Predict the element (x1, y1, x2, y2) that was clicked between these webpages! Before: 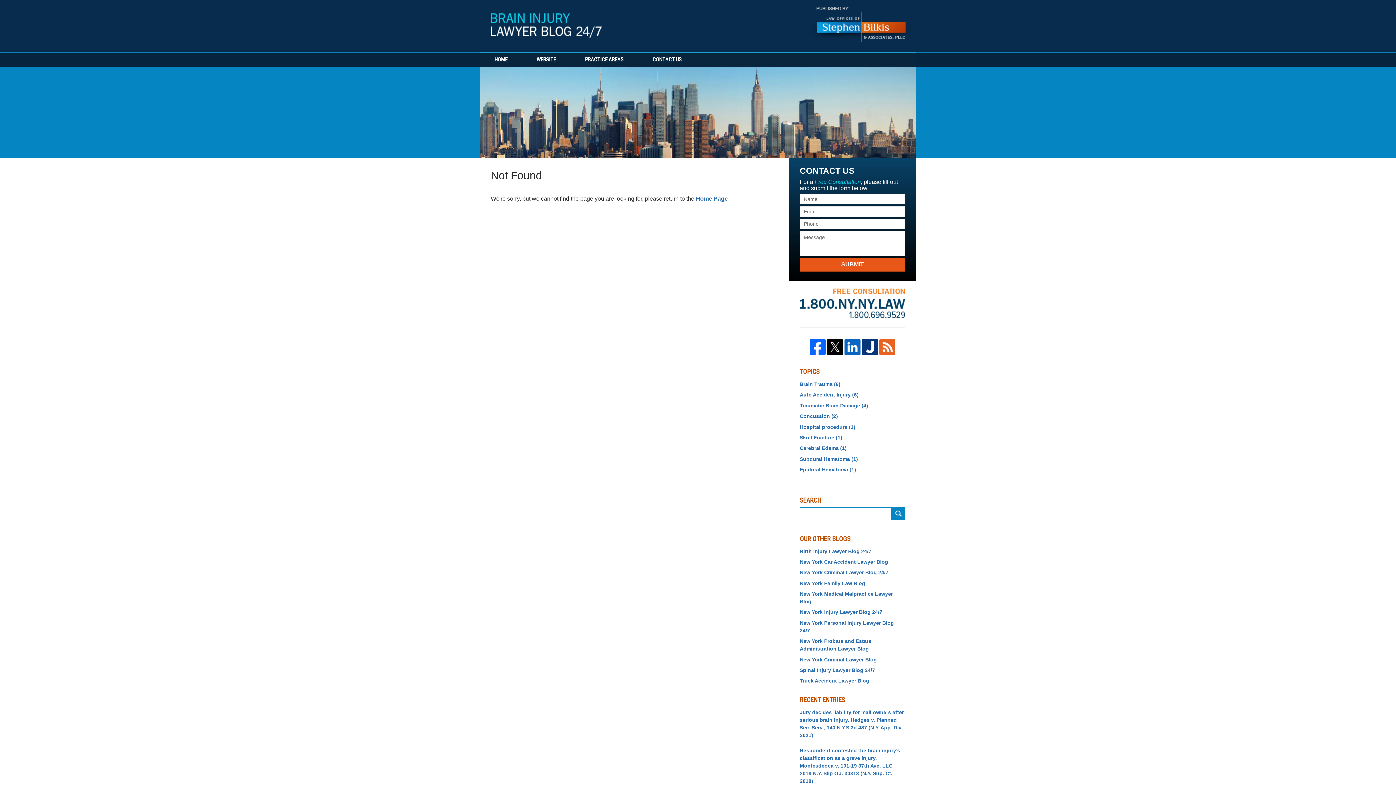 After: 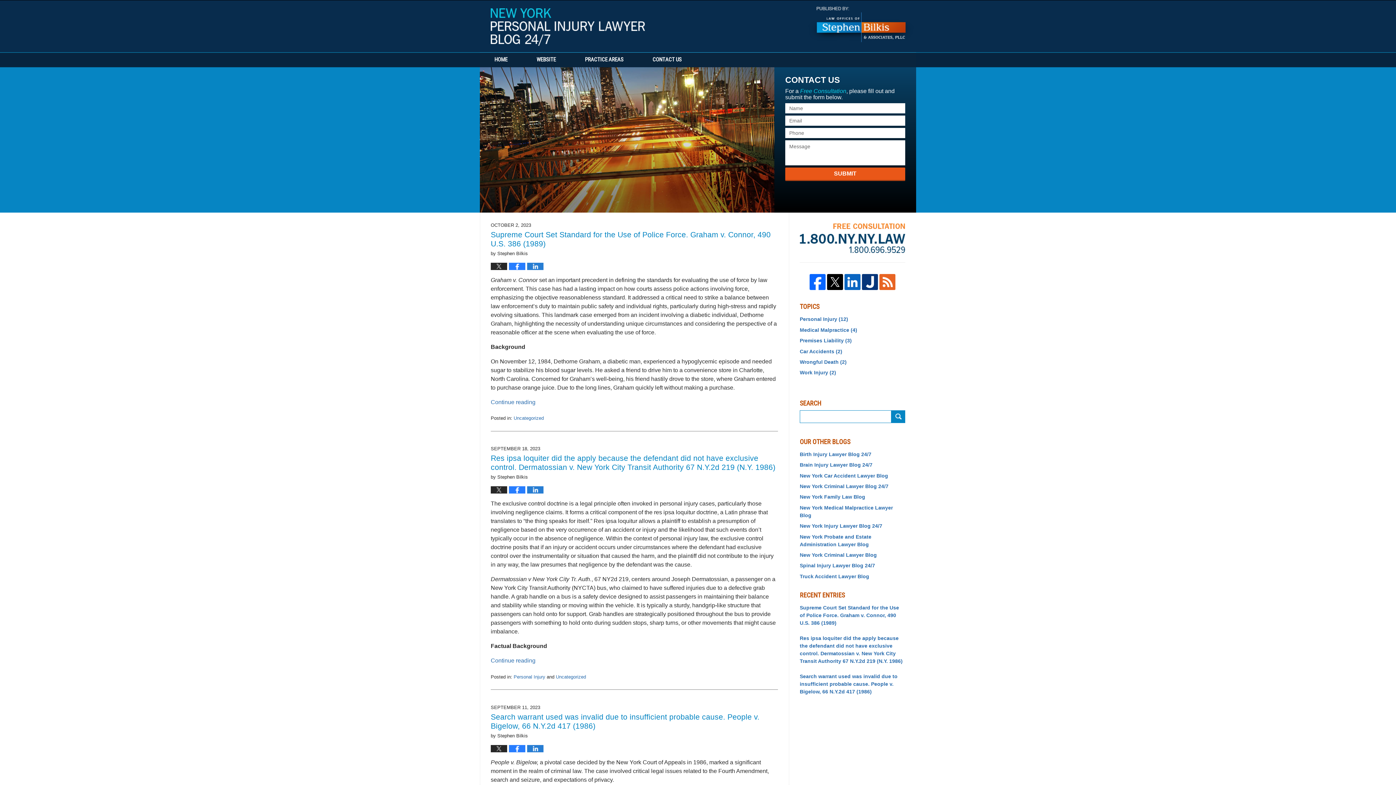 Action: label: New York Personal Injury Lawyer Blog 24/7 bbox: (800, 619, 905, 634)